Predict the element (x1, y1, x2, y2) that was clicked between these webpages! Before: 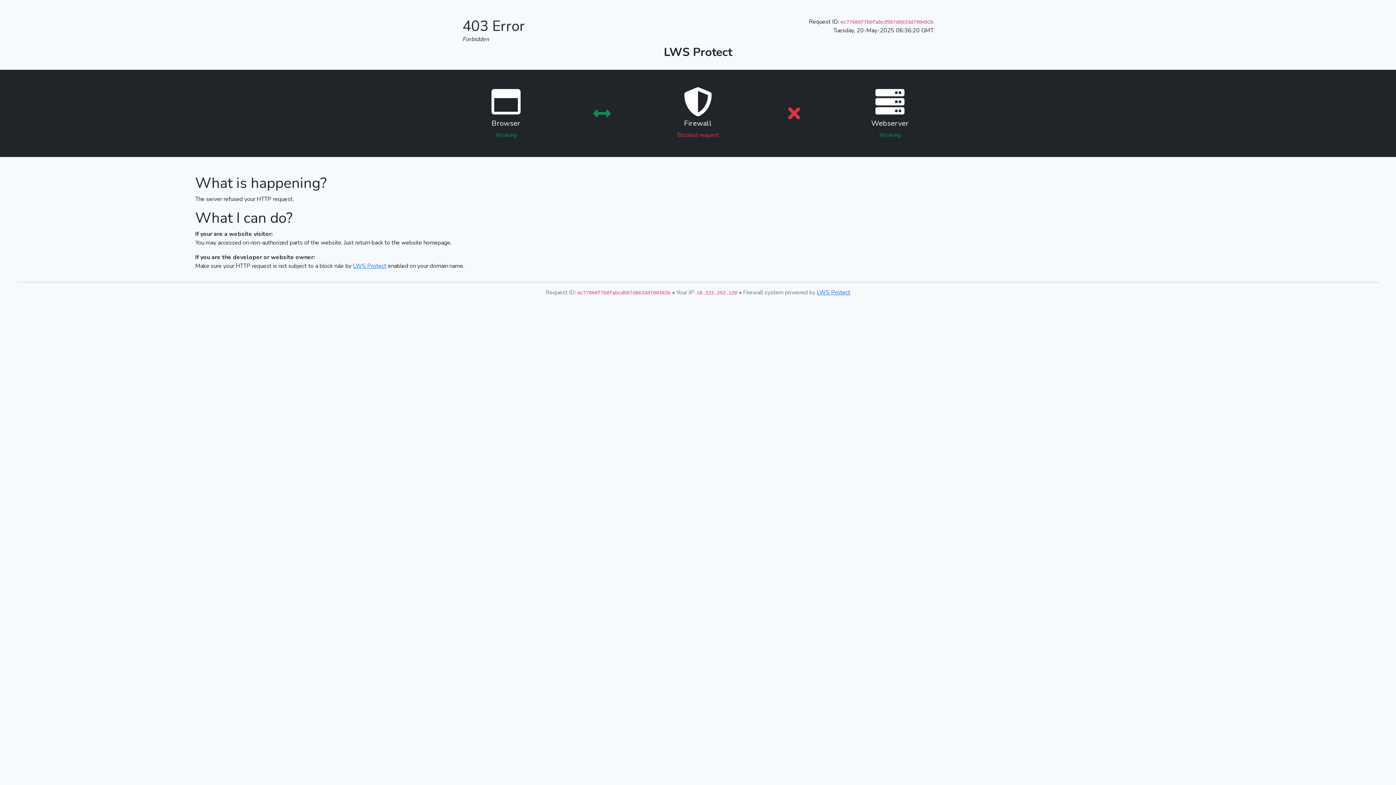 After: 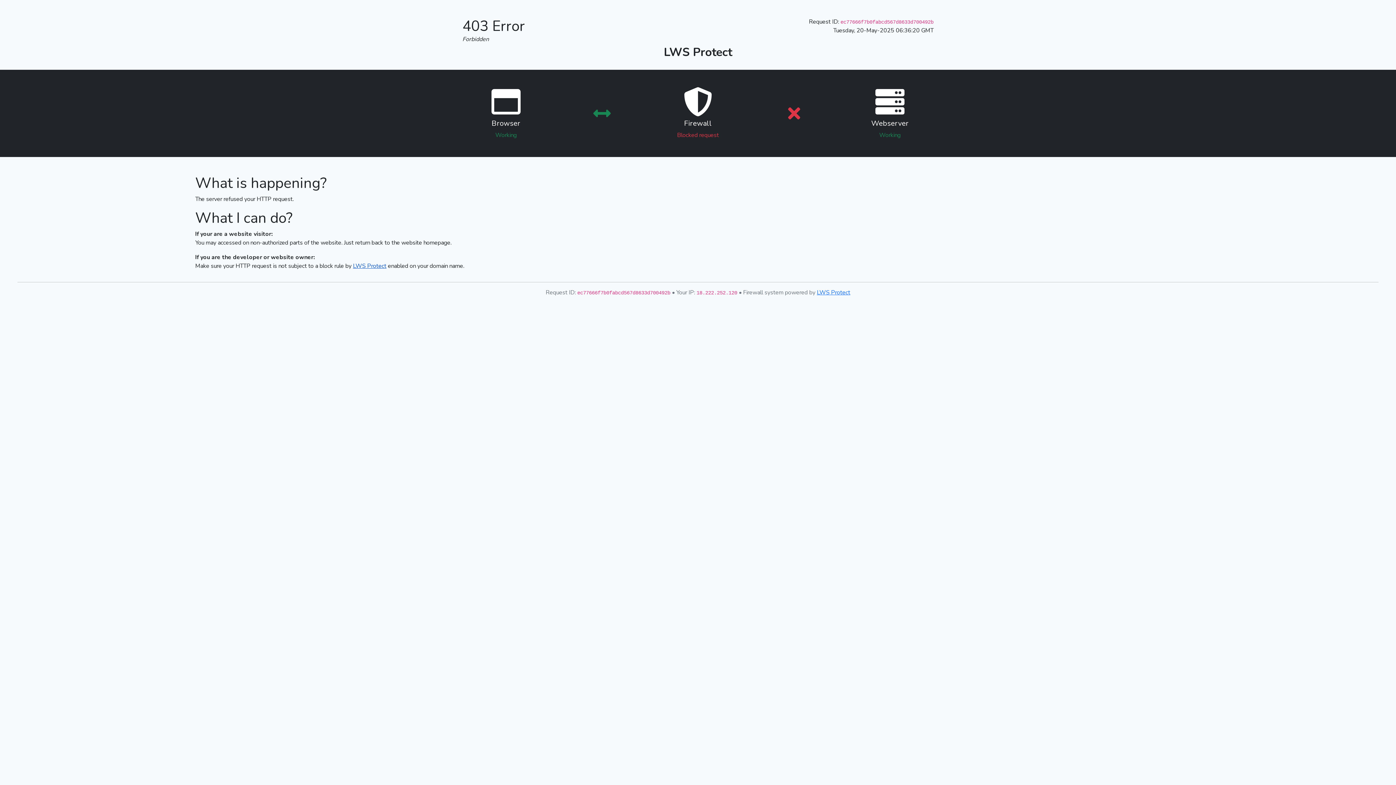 Action: bbox: (353, 262, 386, 270) label: LWS Protect